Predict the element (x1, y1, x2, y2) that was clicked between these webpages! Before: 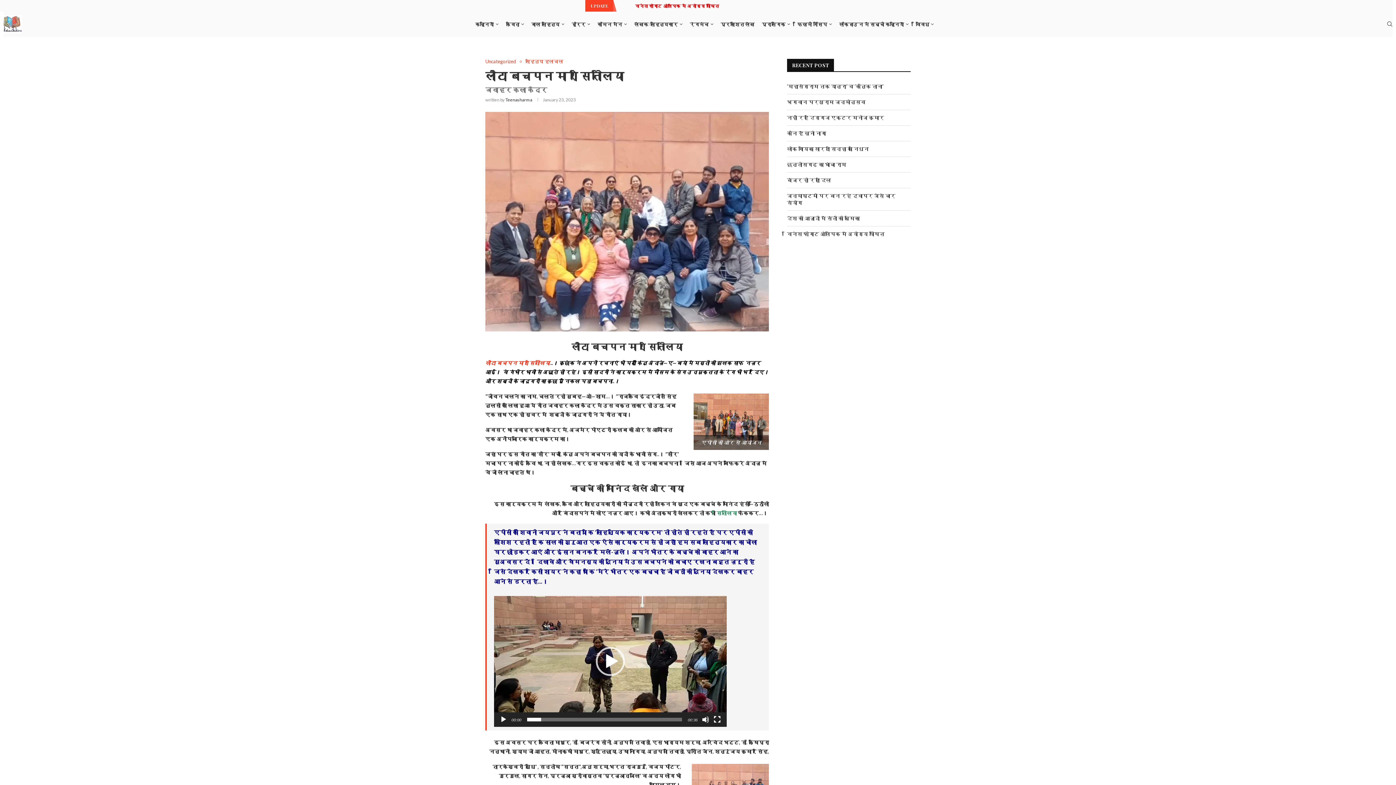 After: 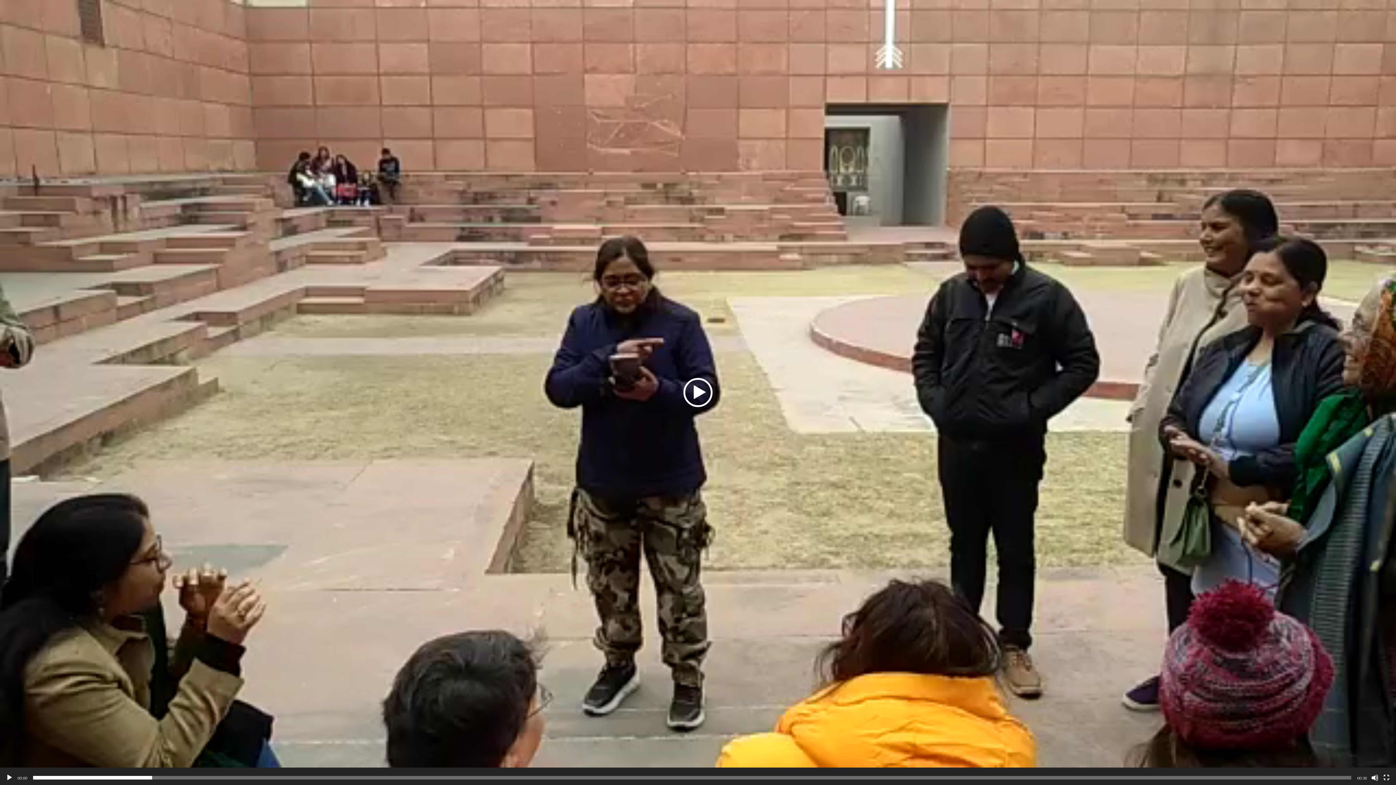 Action: bbox: (713, 716, 721, 723) label: Fullscreen